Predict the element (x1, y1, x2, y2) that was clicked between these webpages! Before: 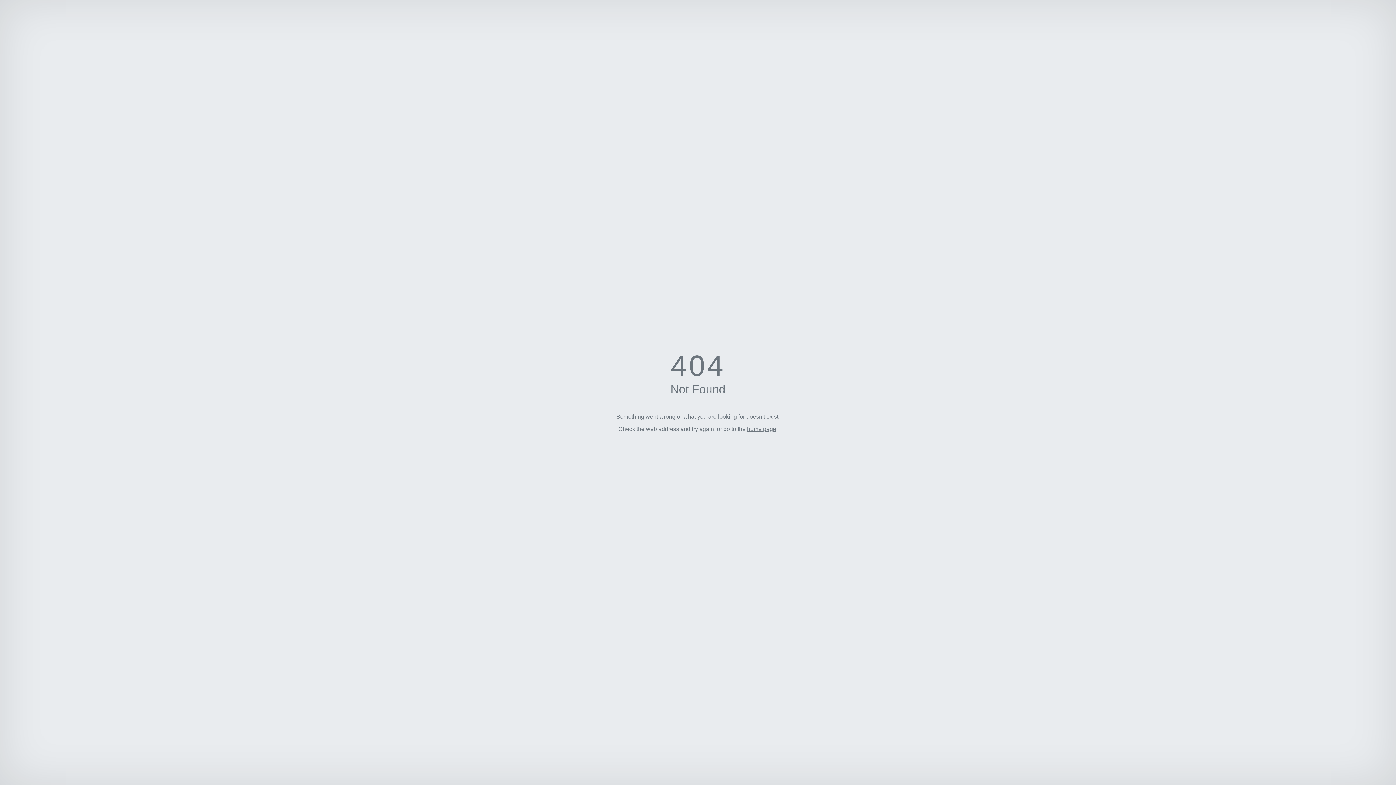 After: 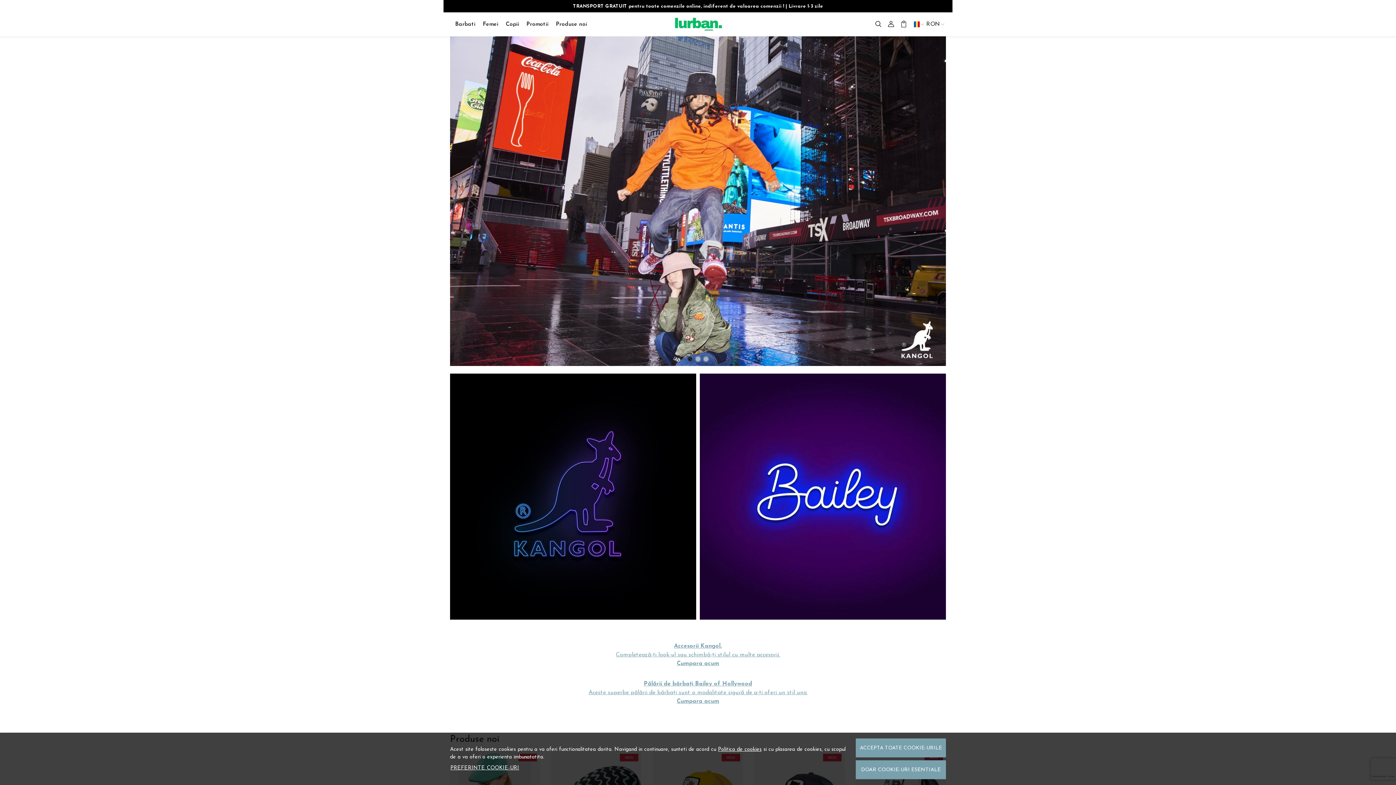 Action: label: home page bbox: (747, 426, 776, 432)